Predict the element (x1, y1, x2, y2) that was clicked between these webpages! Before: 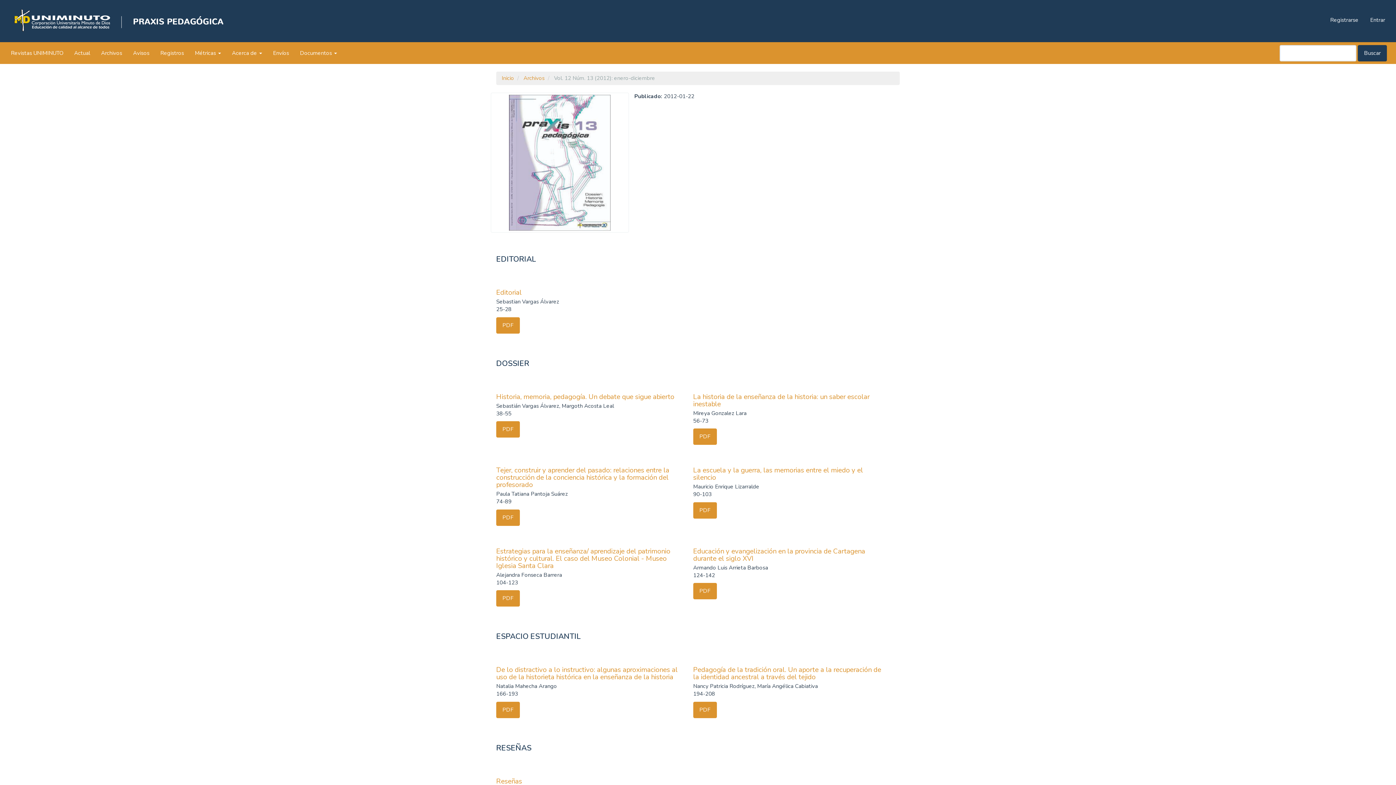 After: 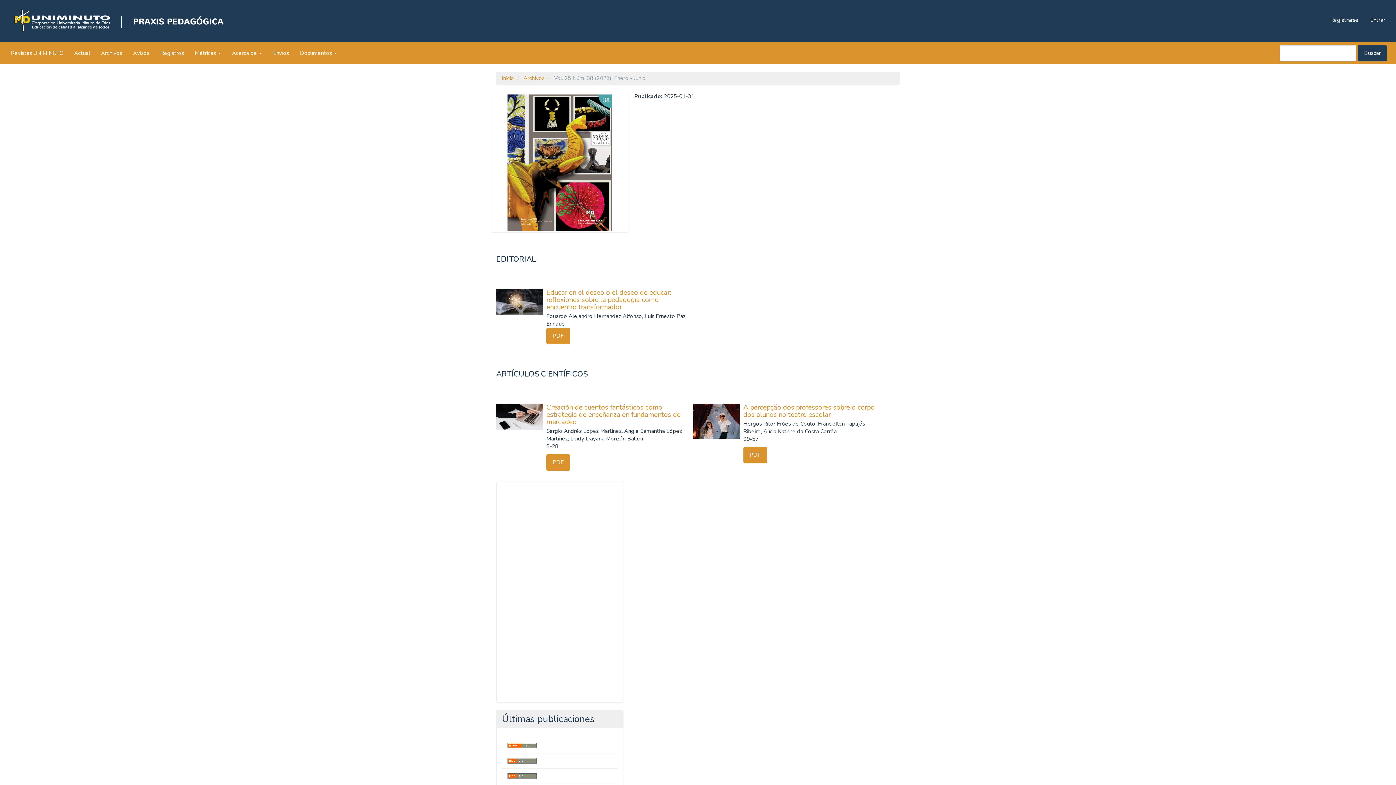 Action: bbox: (68, 42, 95, 64) label: Actual